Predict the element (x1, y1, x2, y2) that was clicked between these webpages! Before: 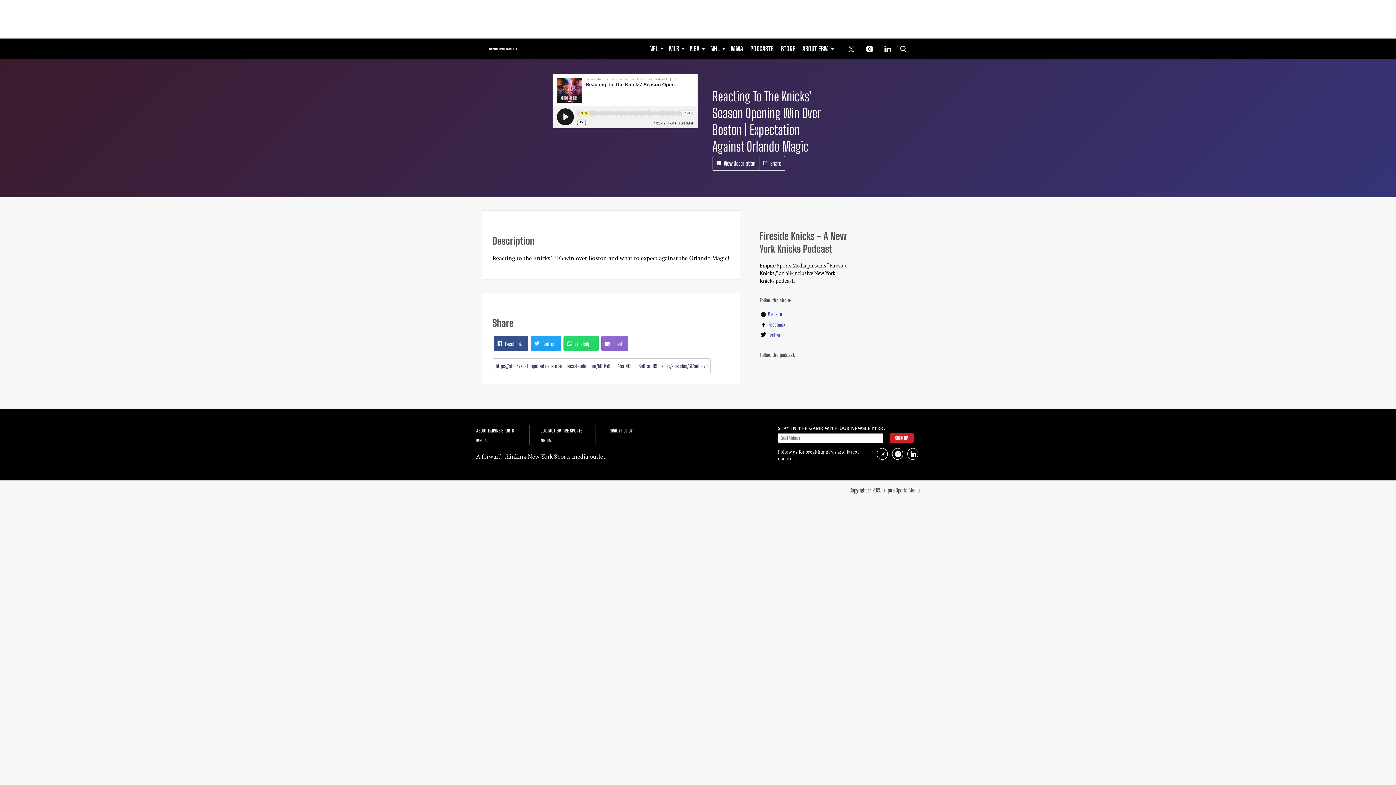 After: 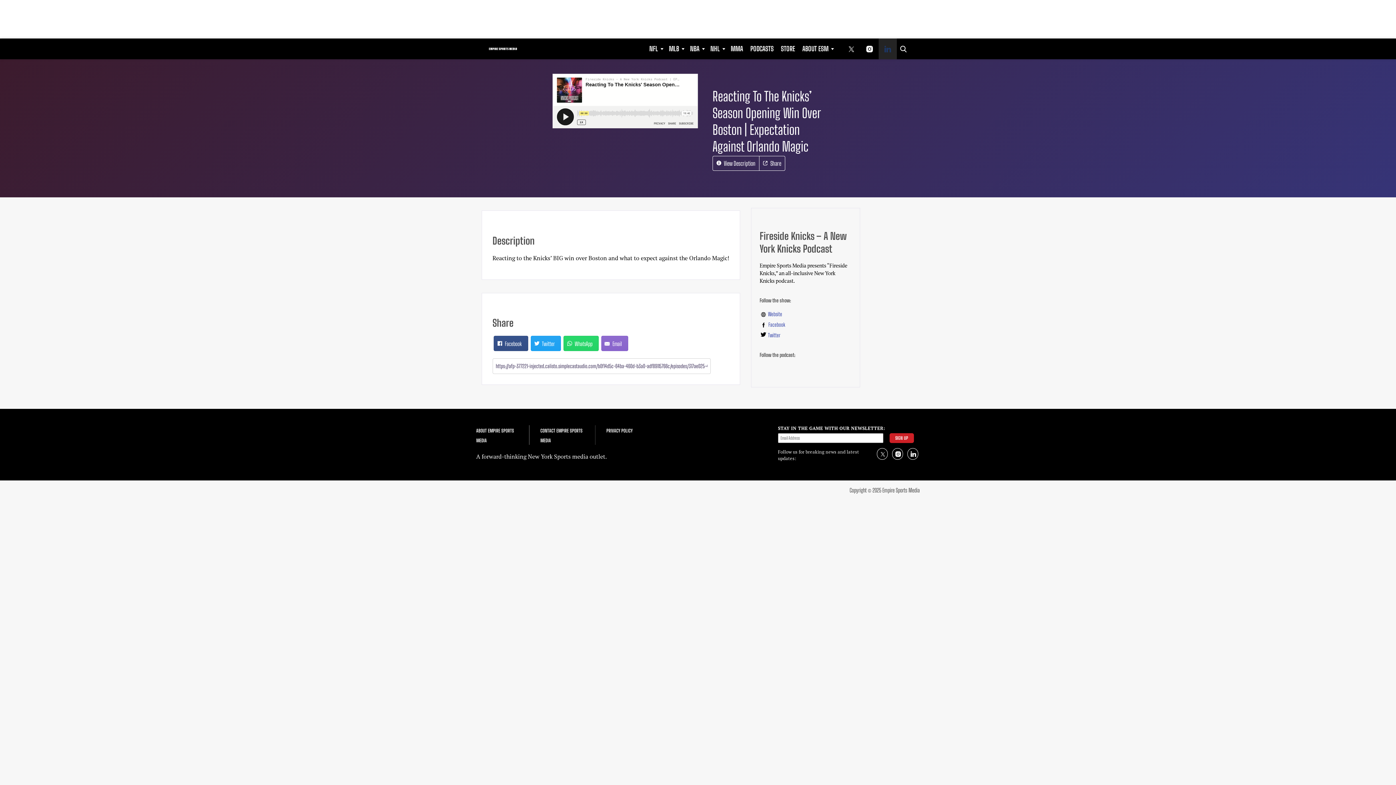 Action: bbox: (878, 38, 897, 59) label: (opens in a new tab)